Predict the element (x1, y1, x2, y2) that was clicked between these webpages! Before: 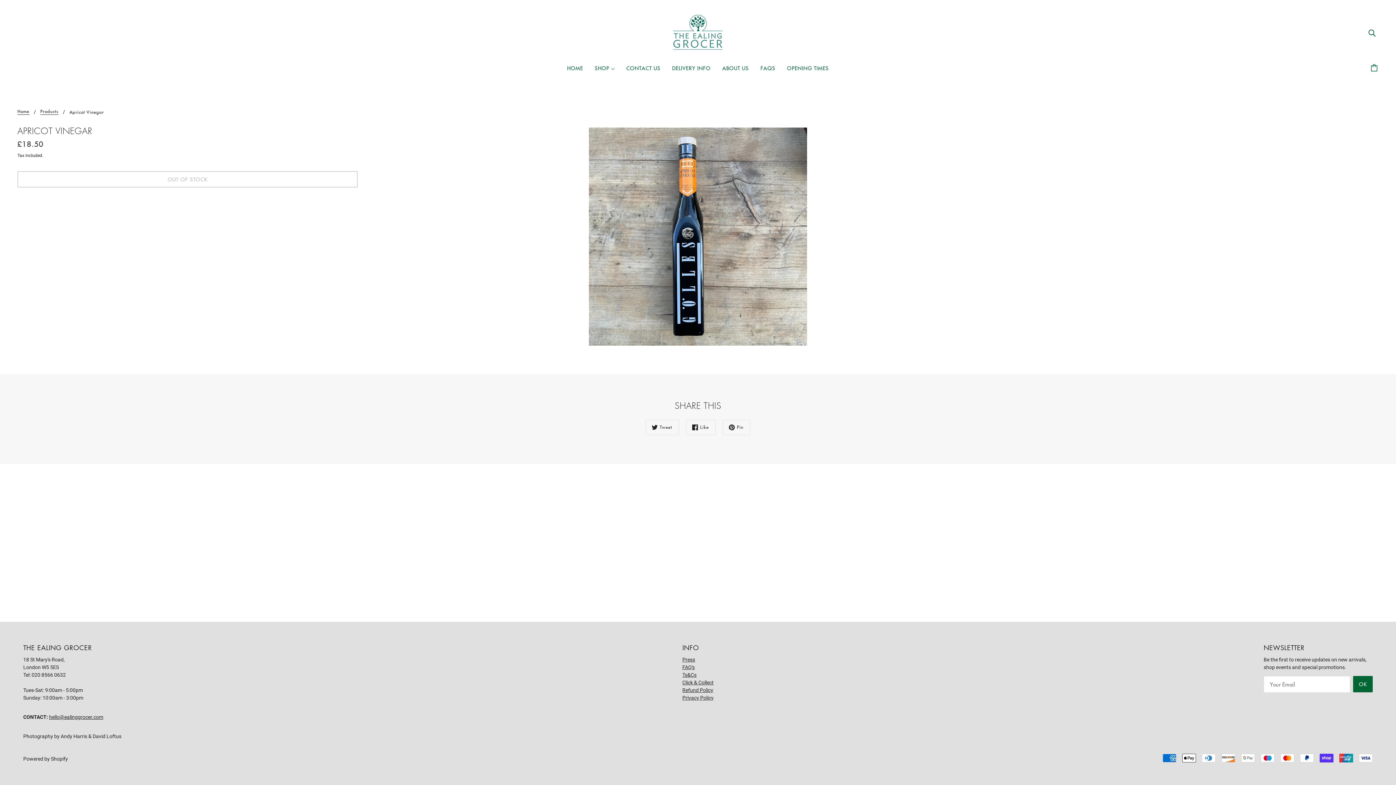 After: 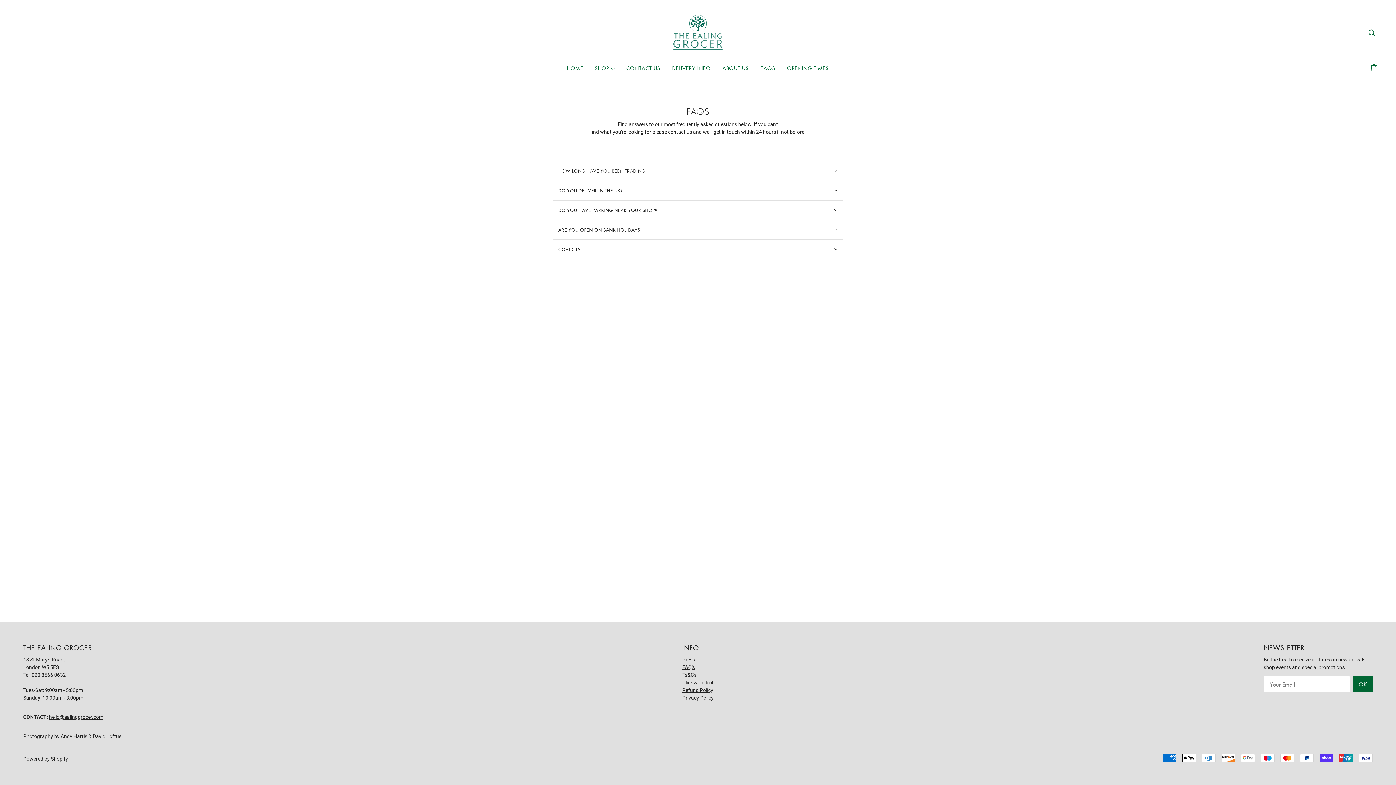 Action: bbox: (682, 664, 694, 670) label: FAQ's